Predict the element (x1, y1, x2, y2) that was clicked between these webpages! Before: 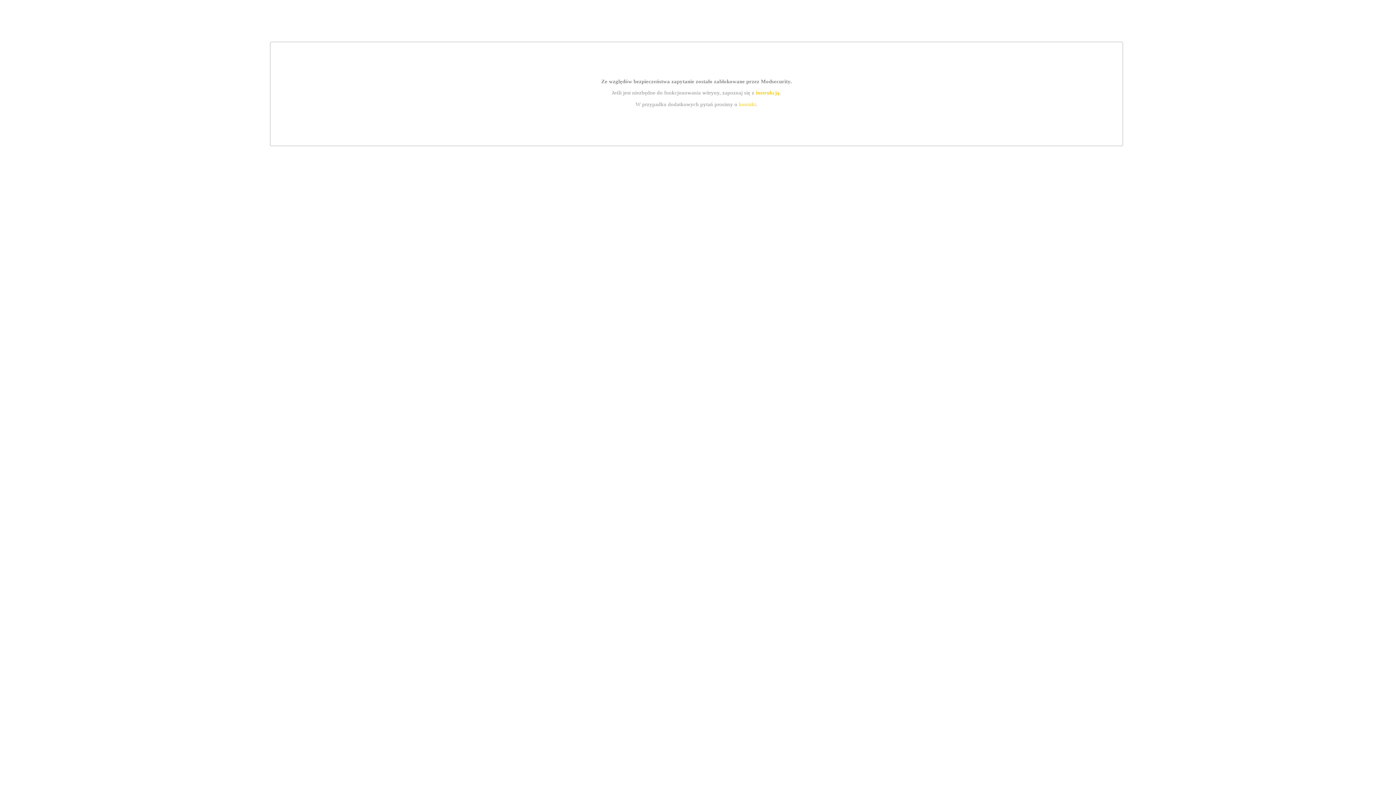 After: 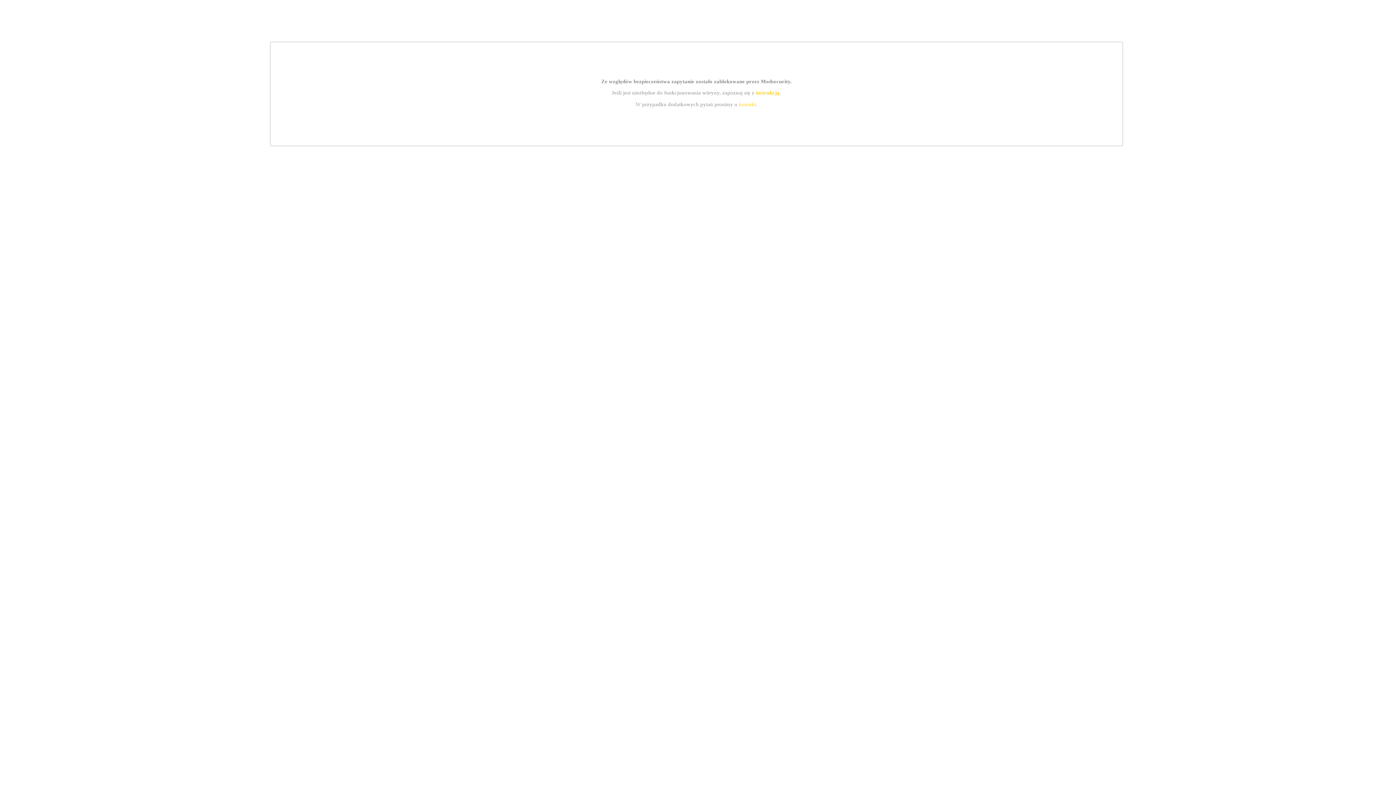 Action: label: instrukcją bbox: (755, 89, 779, 95)